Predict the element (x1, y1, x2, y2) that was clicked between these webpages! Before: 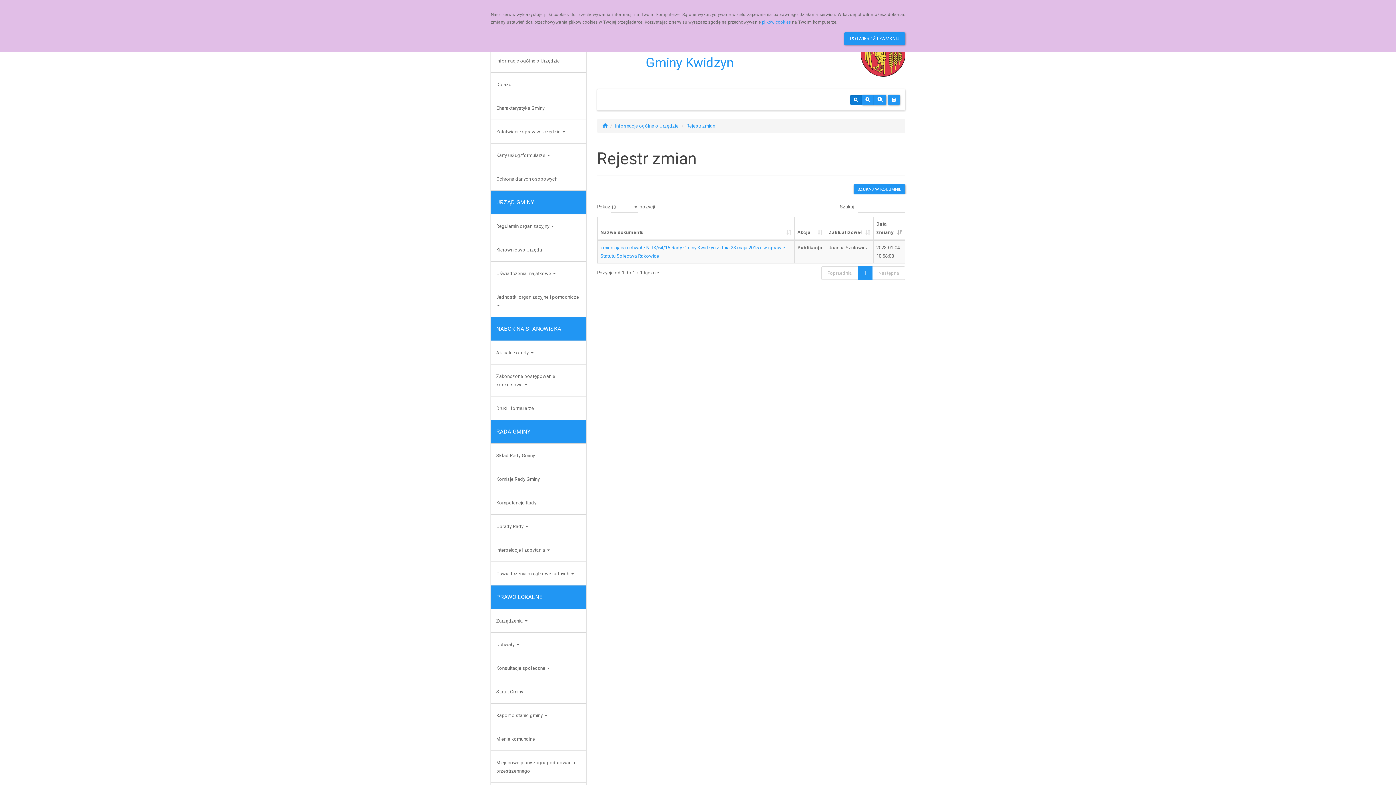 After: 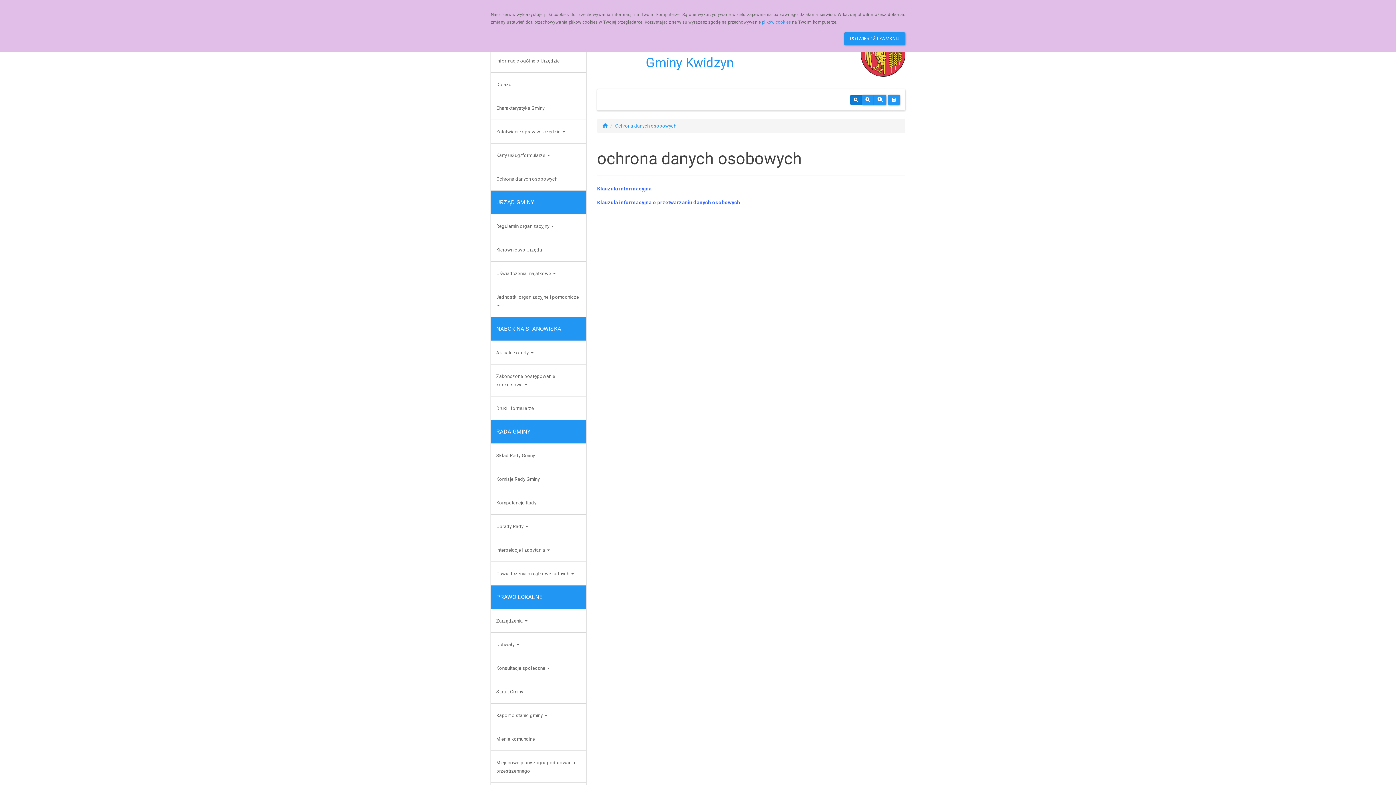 Action: label: Ochrona danych osobowych bbox: (490, 167, 586, 190)